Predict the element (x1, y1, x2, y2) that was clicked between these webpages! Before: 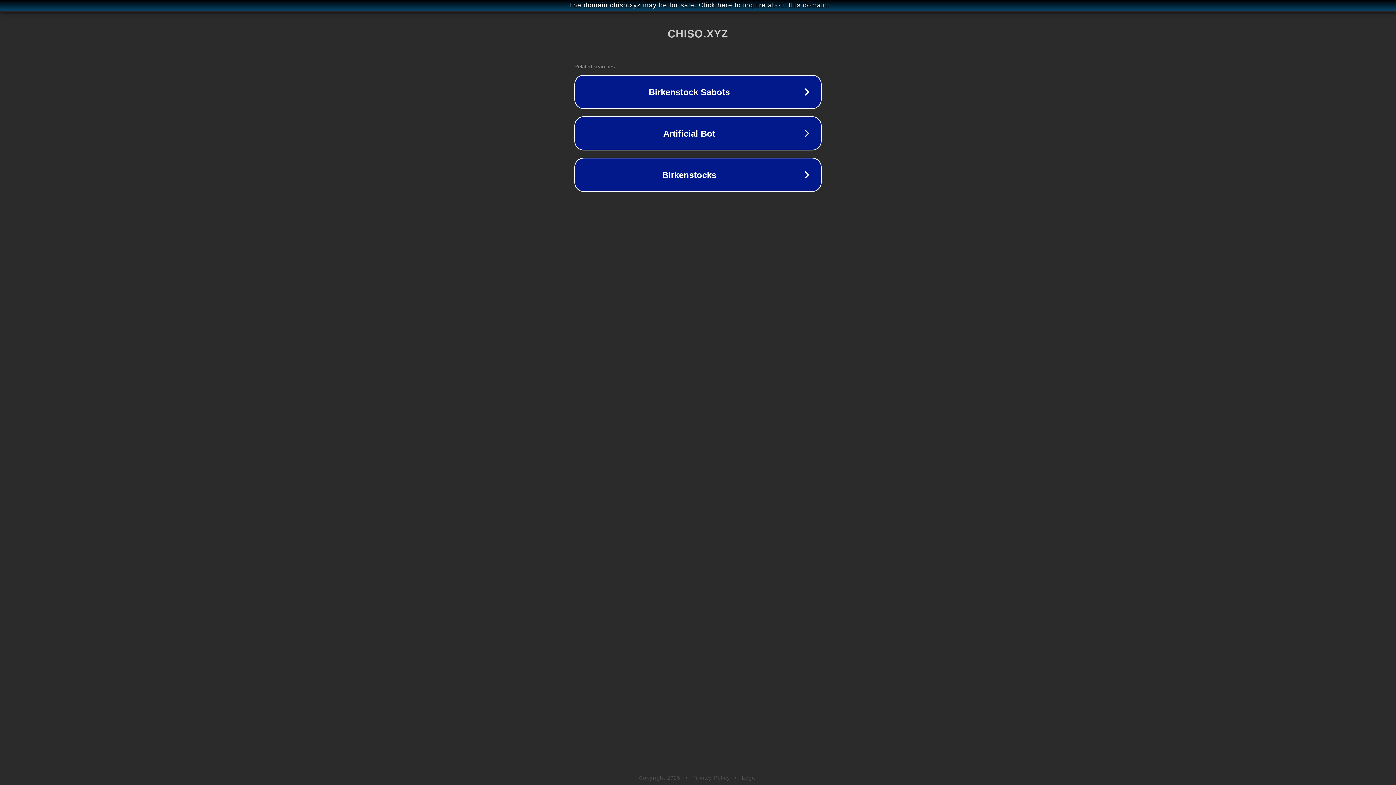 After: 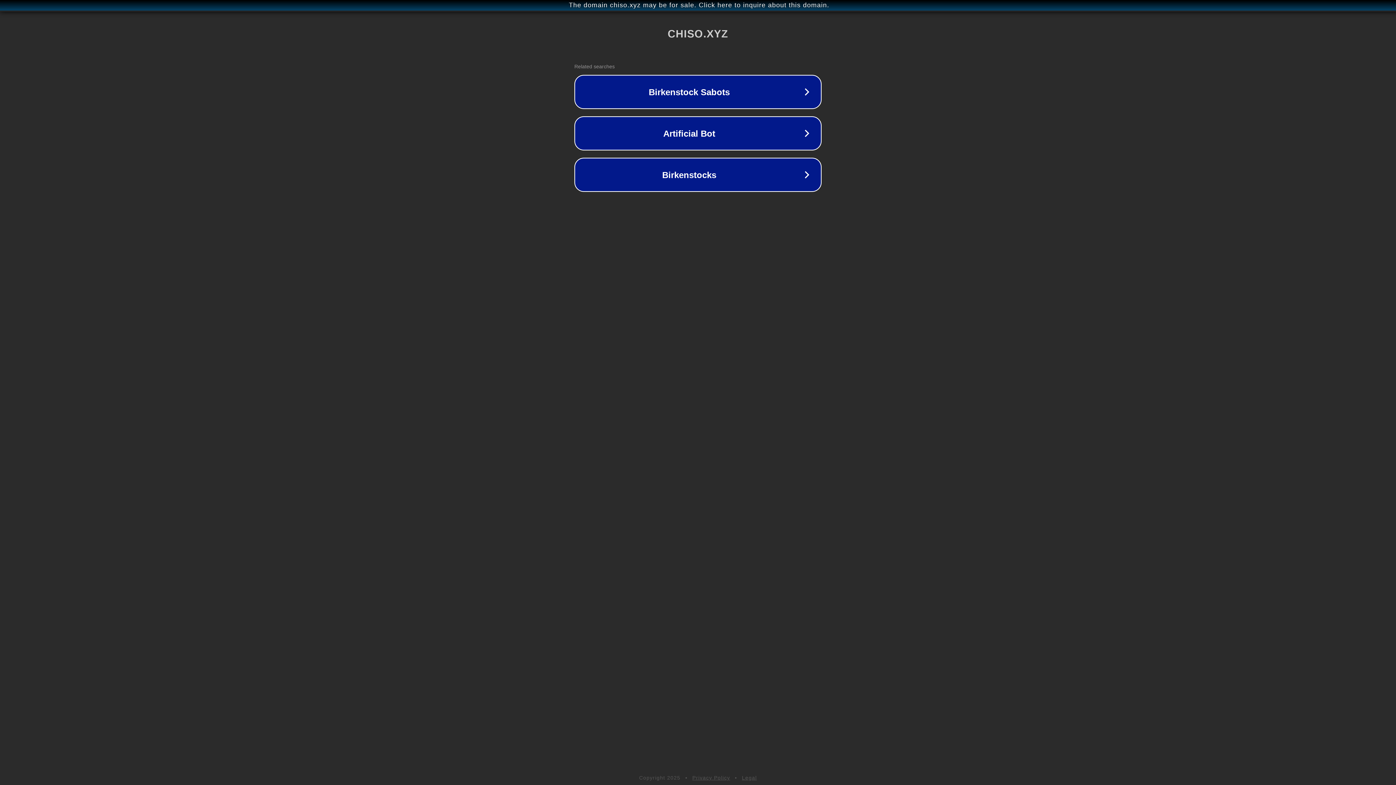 Action: bbox: (742, 775, 757, 781) label: Legal